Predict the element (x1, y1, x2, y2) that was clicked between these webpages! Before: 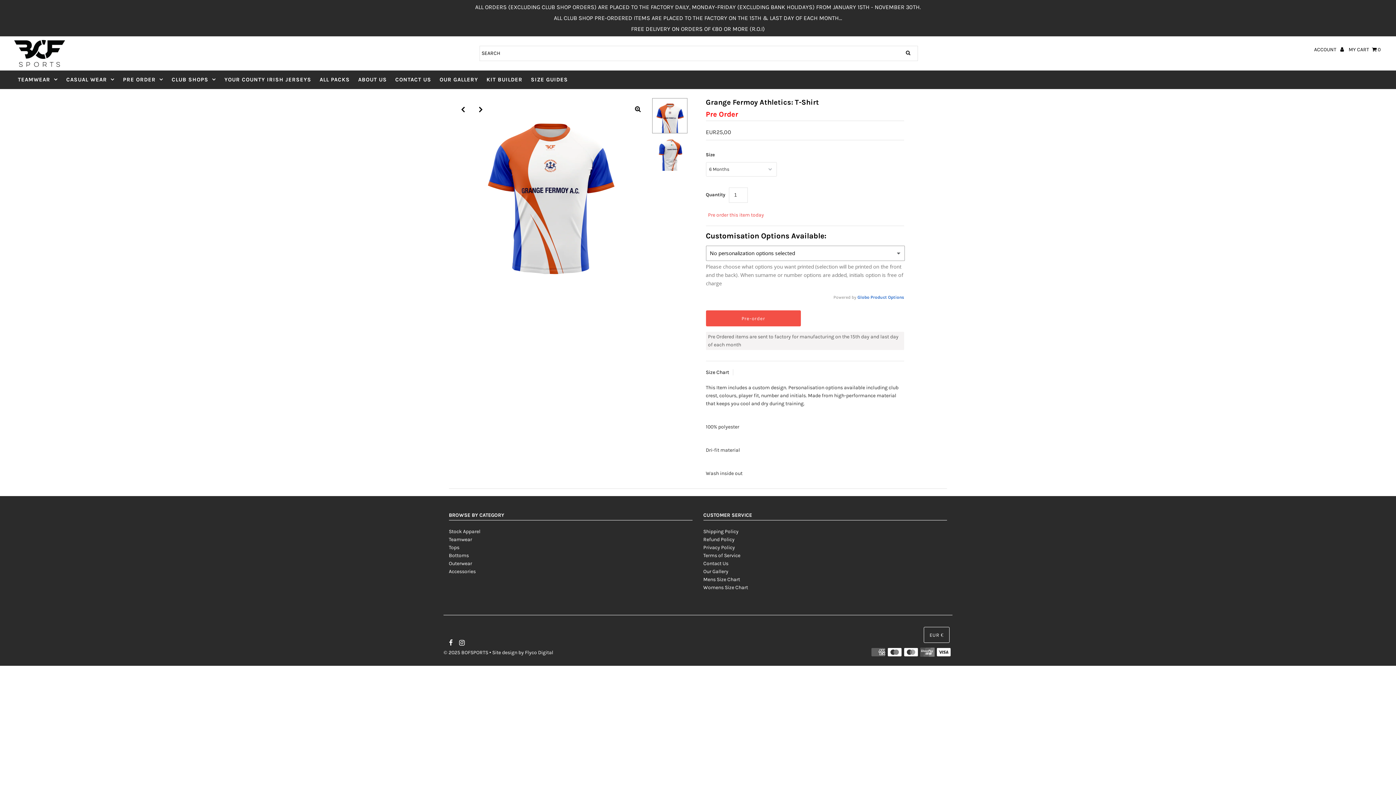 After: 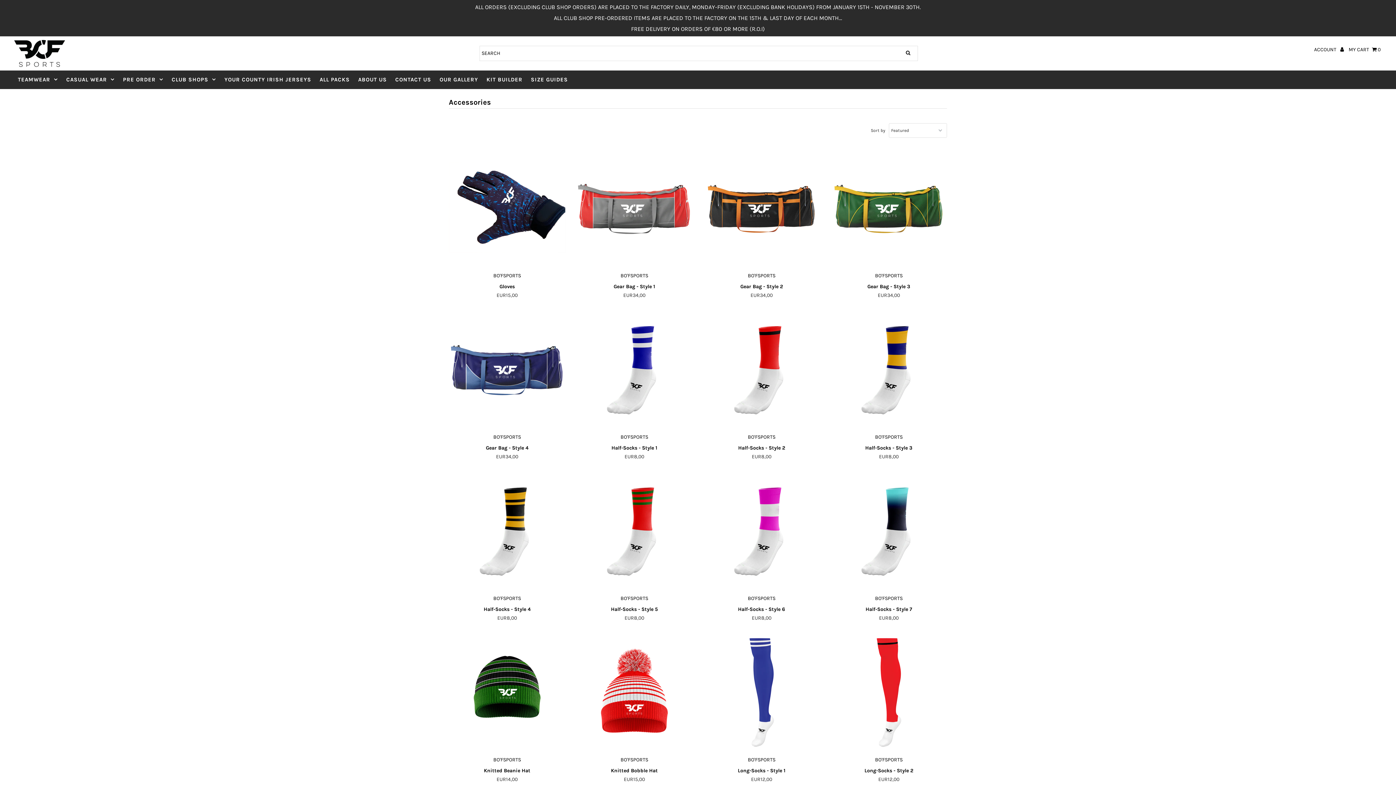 Action: label: Accessories bbox: (448, 568, 475, 574)